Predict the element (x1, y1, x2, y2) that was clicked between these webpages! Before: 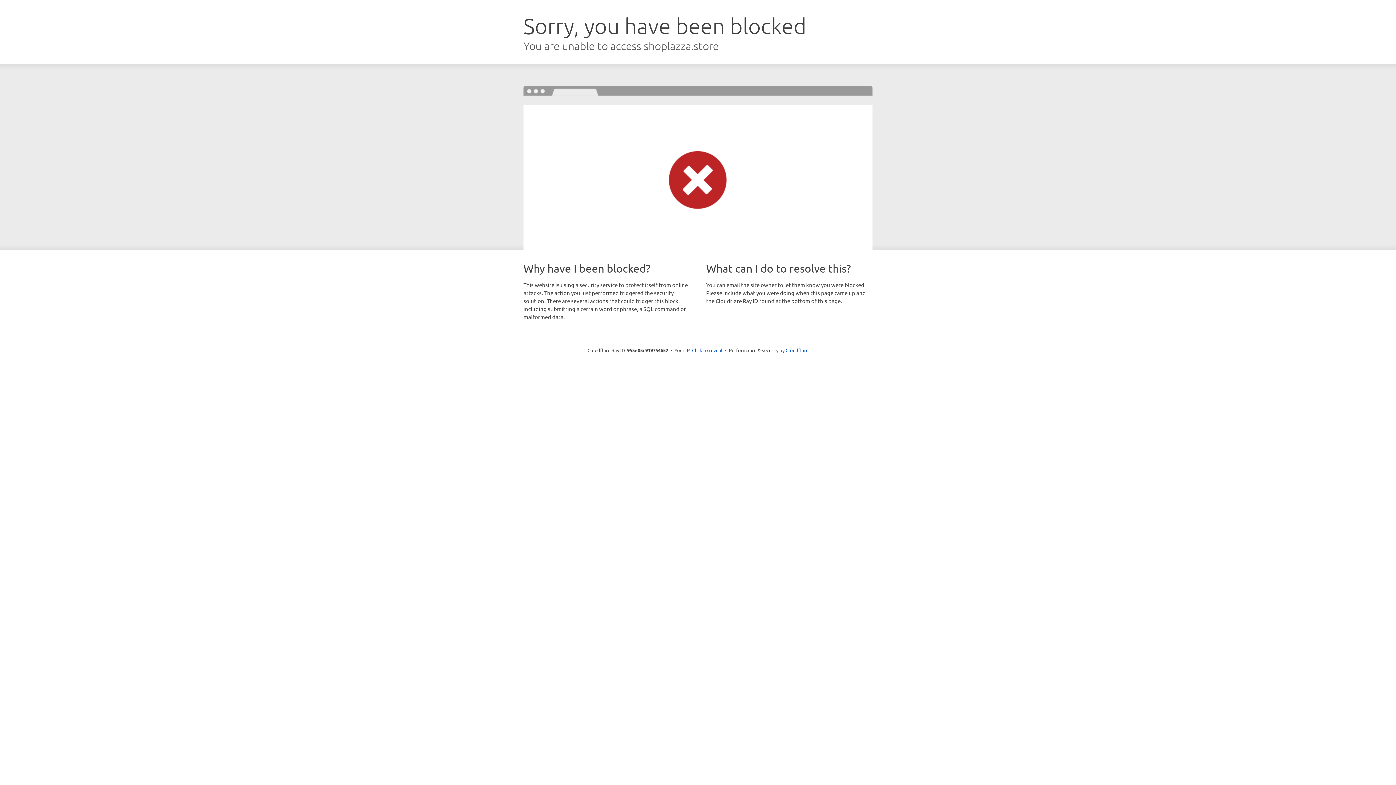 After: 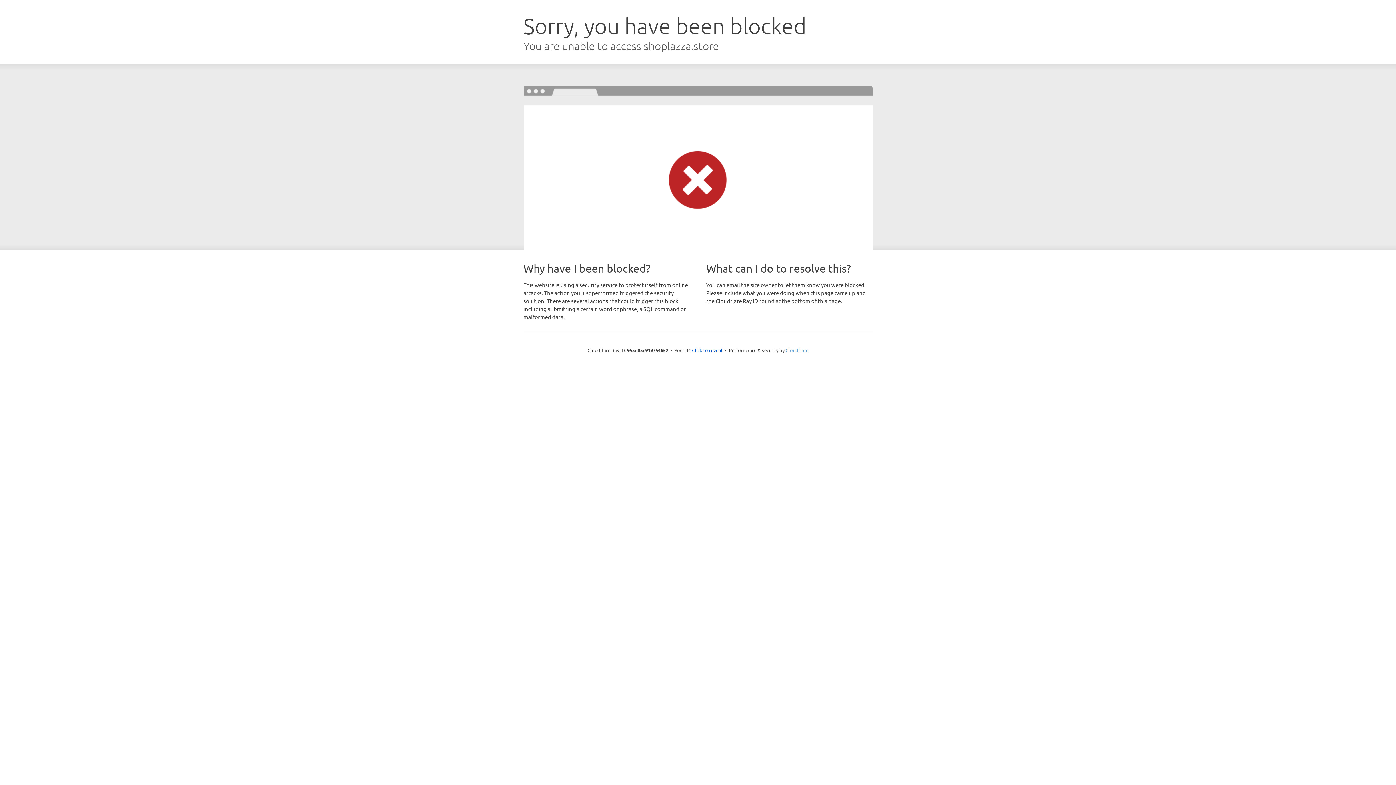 Action: bbox: (785, 347, 808, 353) label: Cloudflare